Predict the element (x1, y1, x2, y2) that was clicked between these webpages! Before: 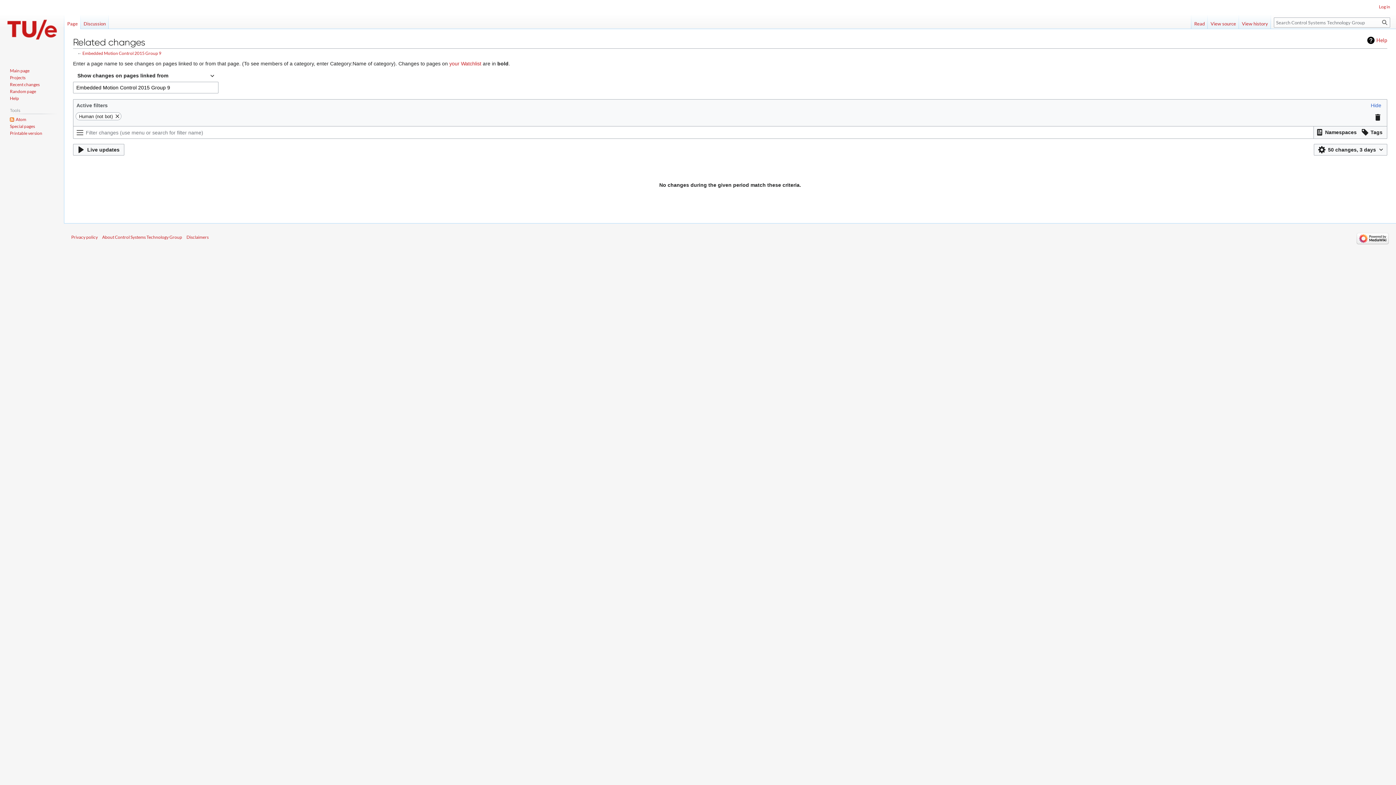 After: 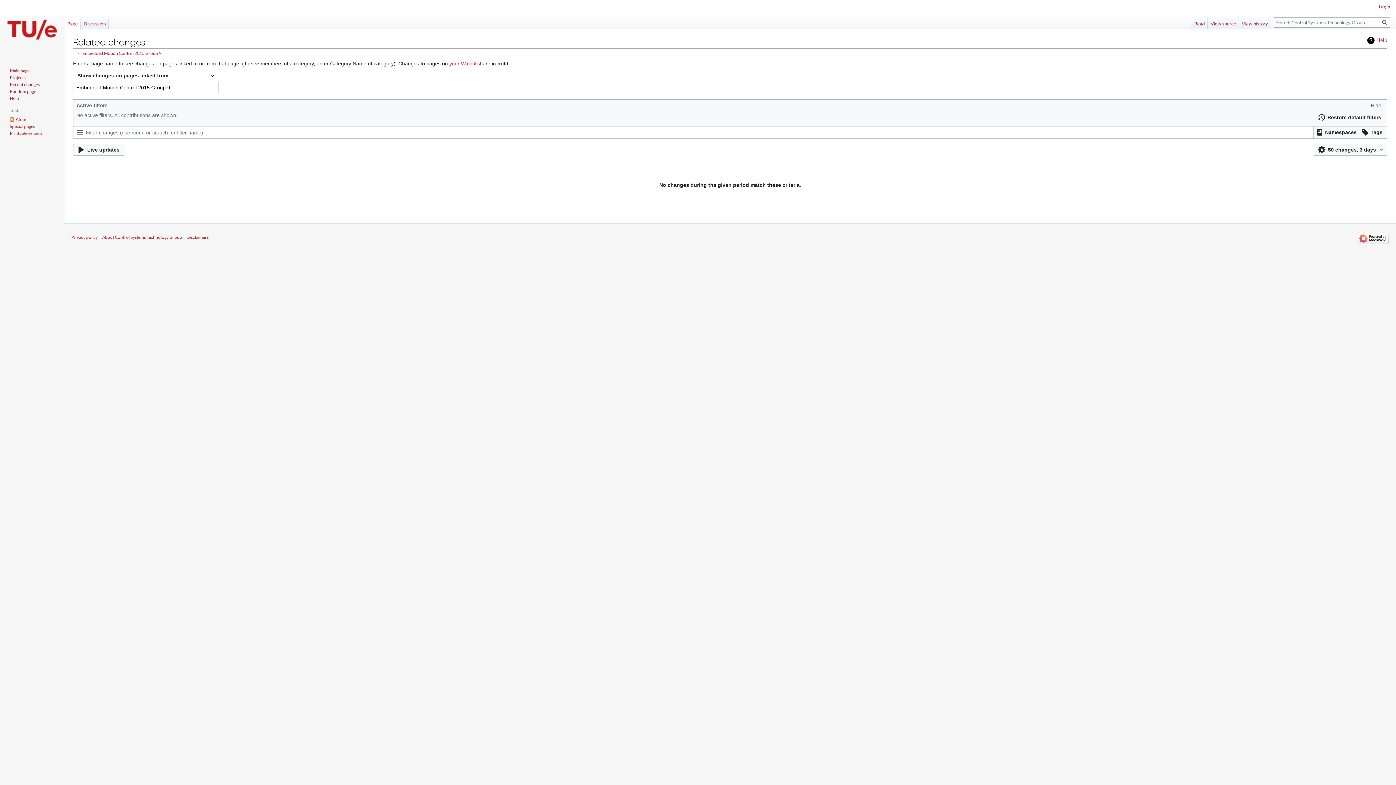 Action: bbox: (113, 112, 121, 120)